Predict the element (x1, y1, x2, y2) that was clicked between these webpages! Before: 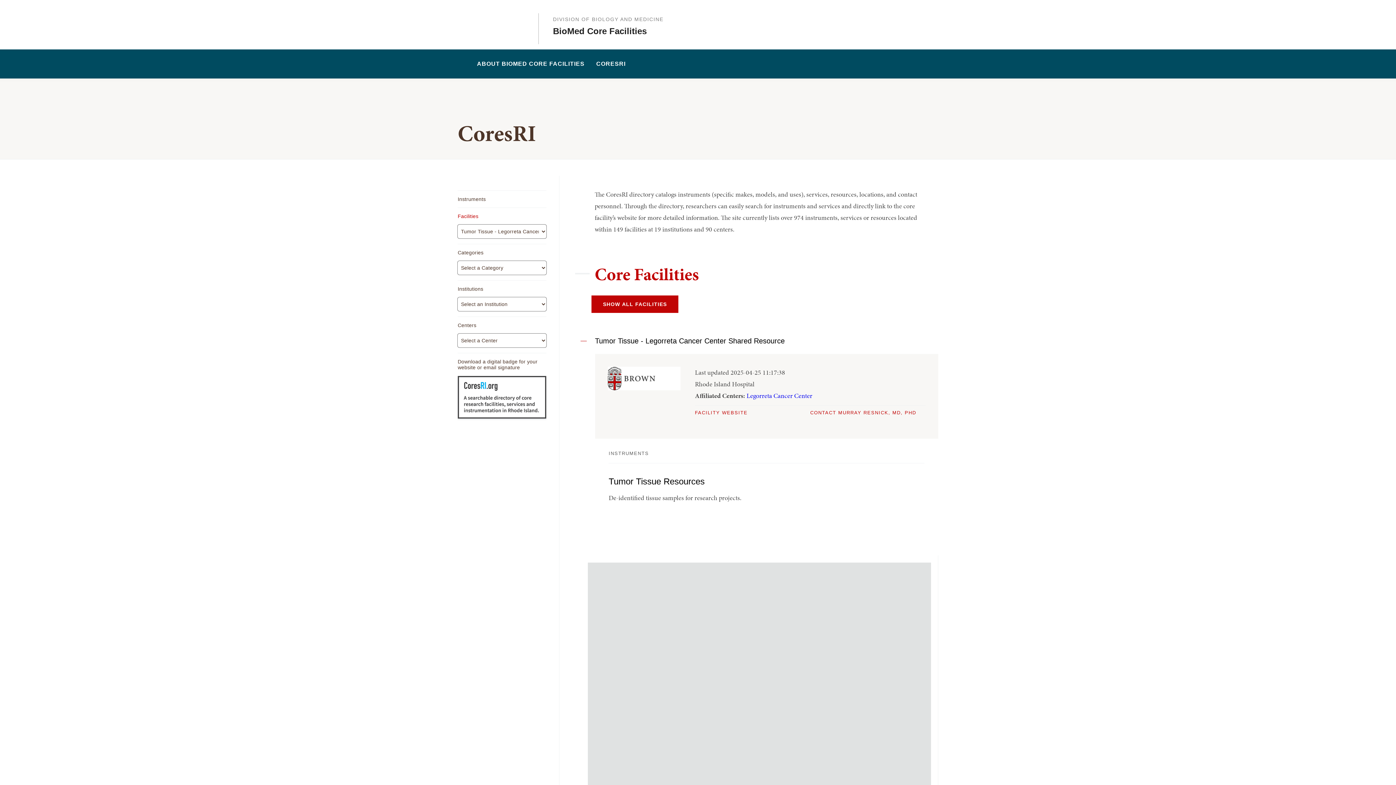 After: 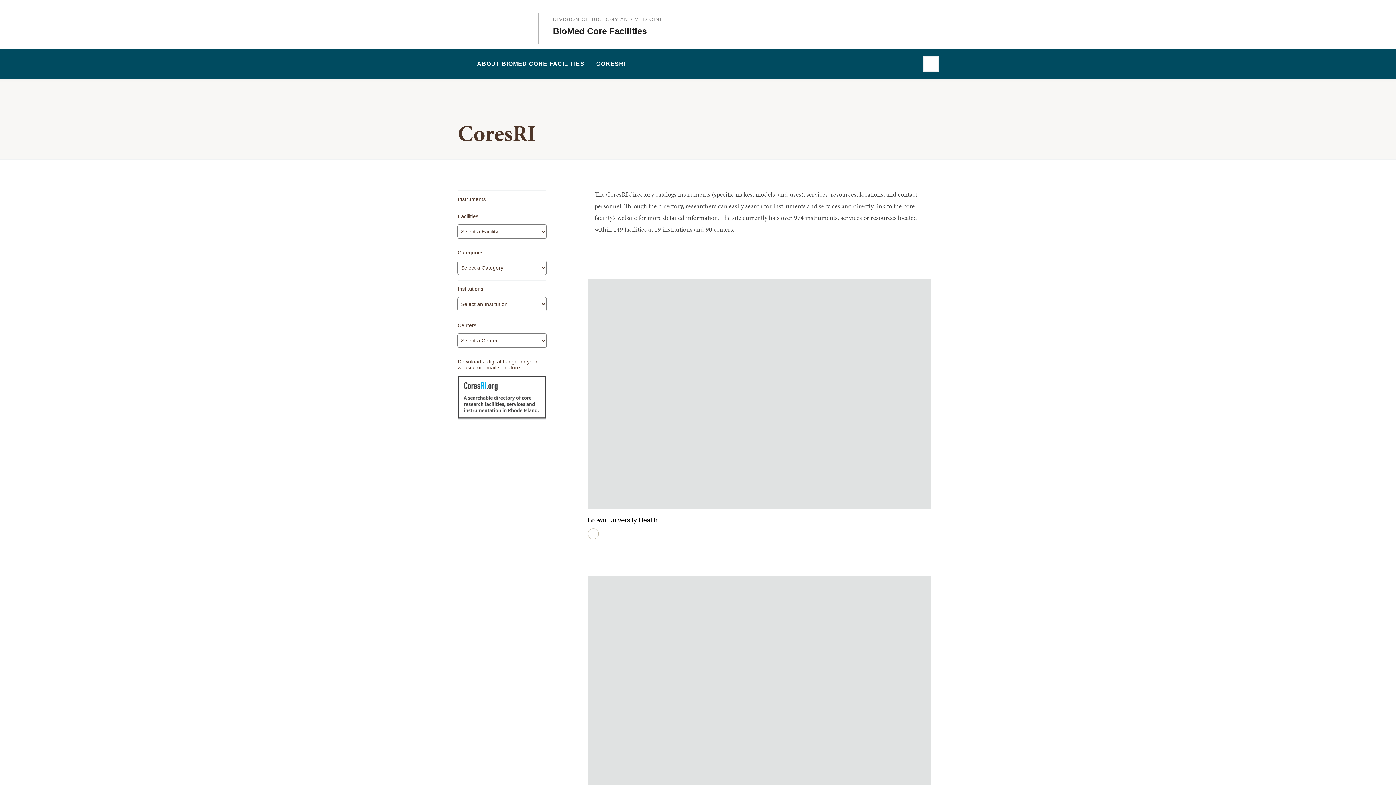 Action: bbox: (923, 56, 938, 71) label: Search